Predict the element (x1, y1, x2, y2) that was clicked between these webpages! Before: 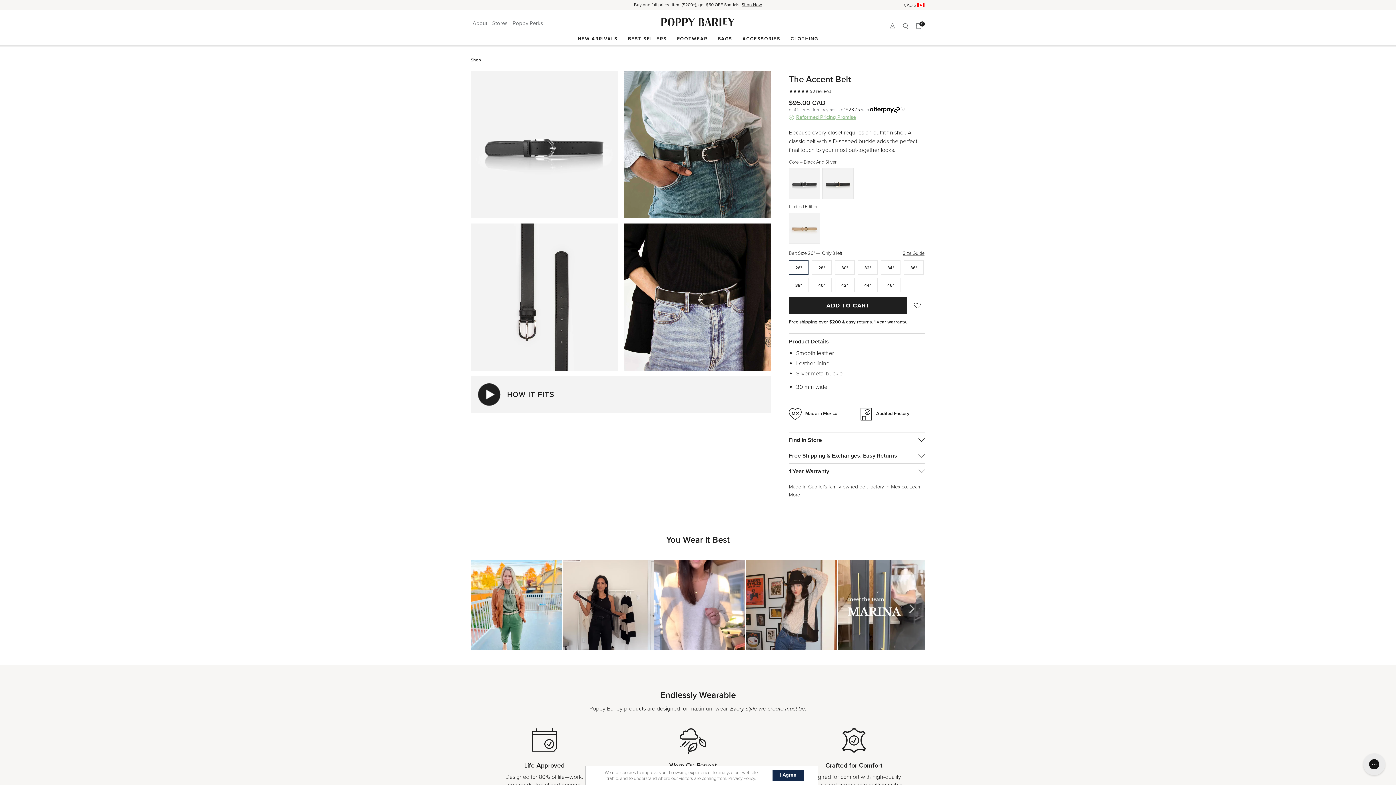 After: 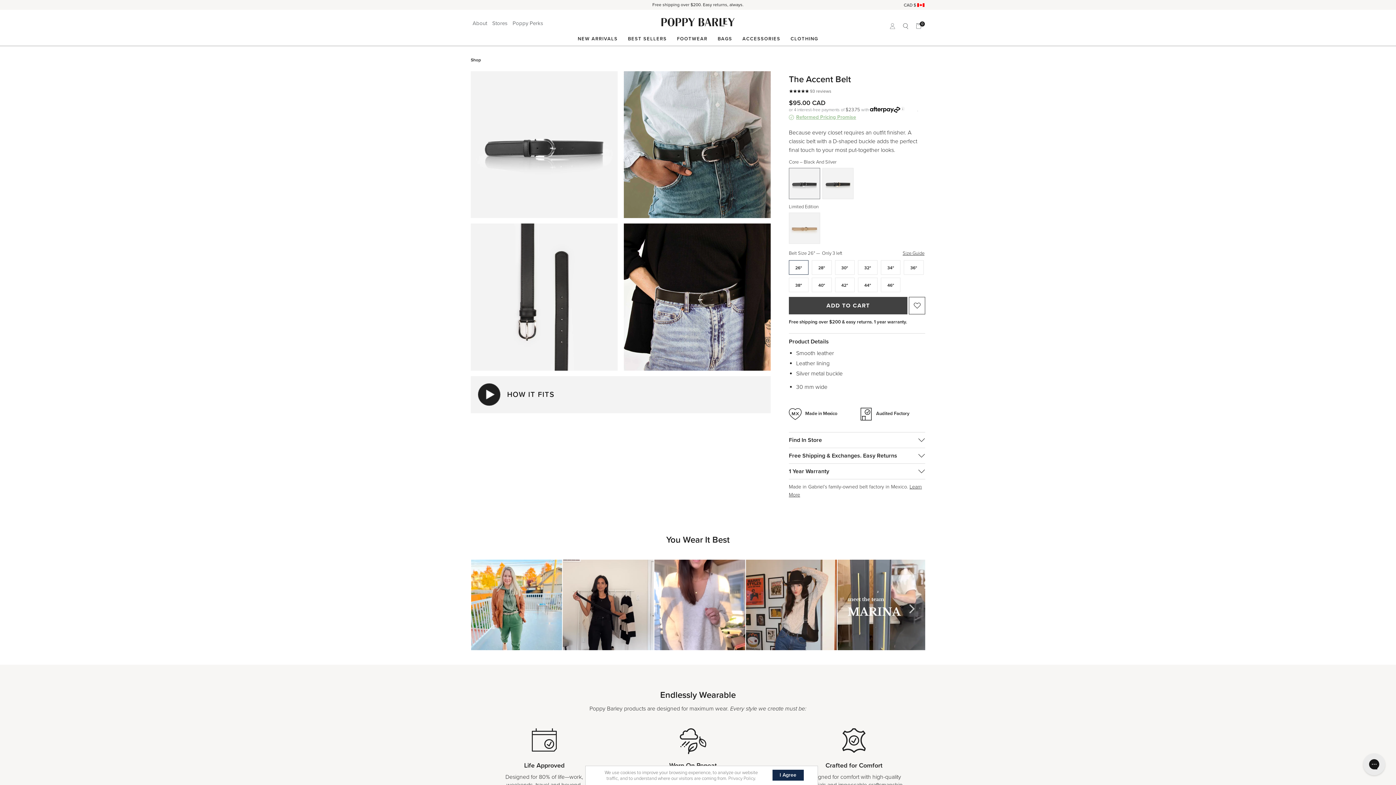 Action: bbox: (789, 297, 907, 314) label: ADD TO CART